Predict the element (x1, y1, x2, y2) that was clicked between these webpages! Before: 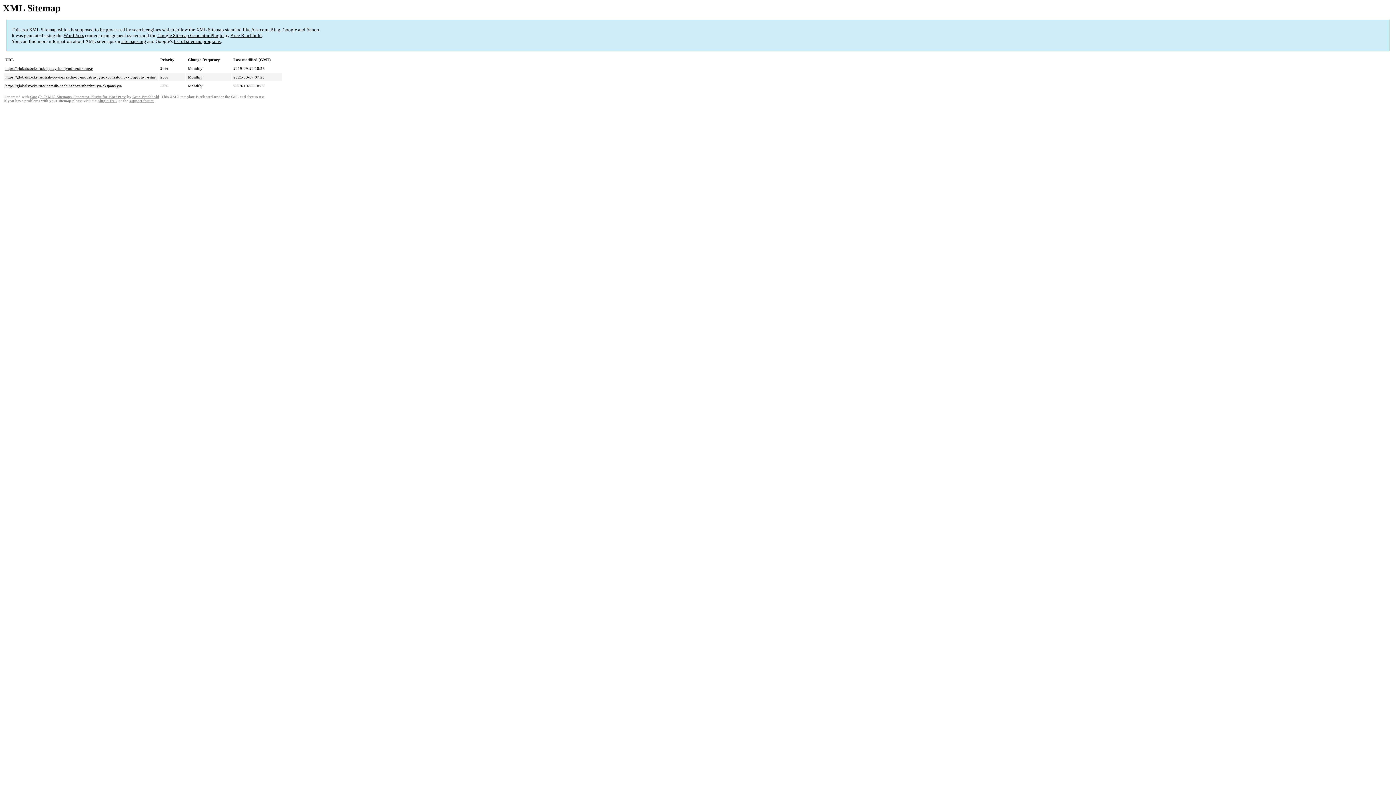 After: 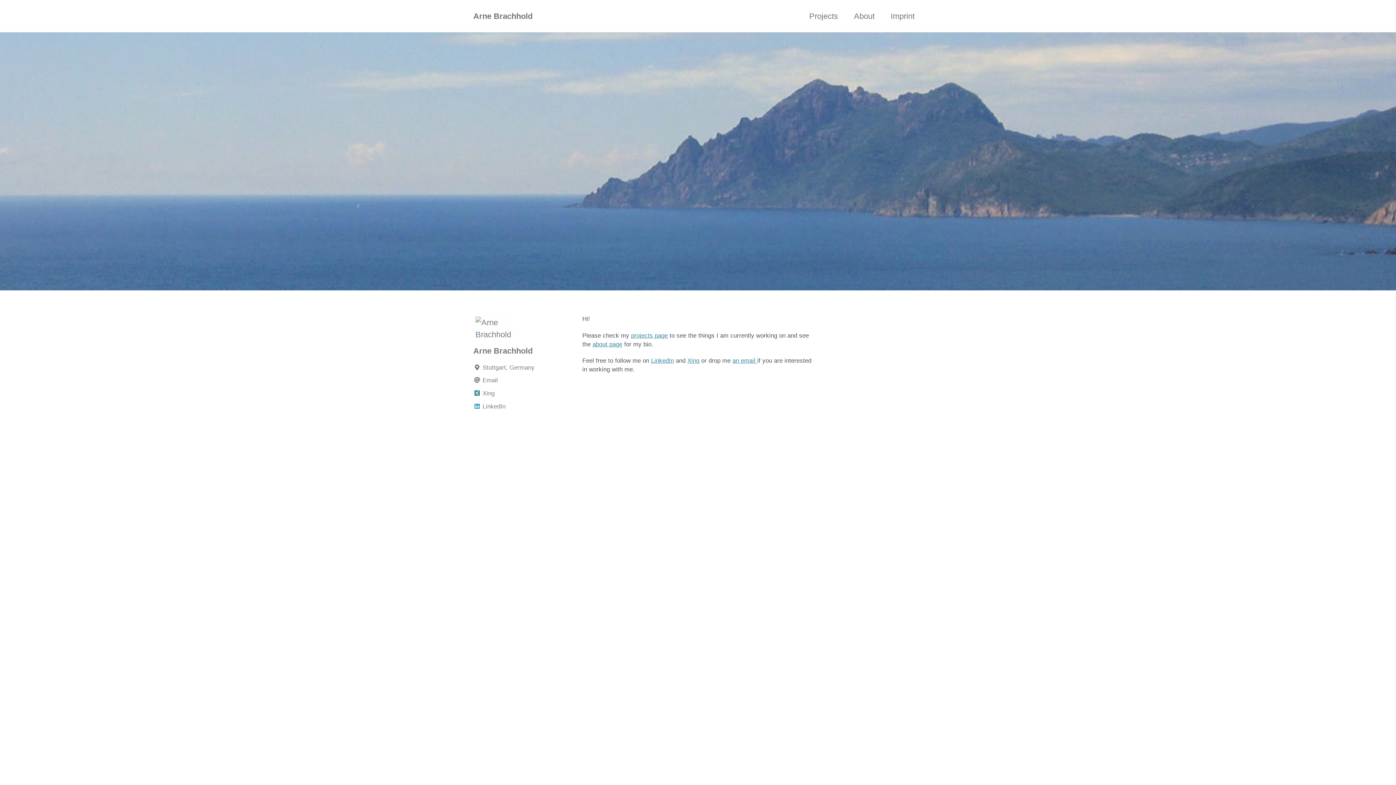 Action: bbox: (230, 32, 261, 38) label: Arne Brachhold